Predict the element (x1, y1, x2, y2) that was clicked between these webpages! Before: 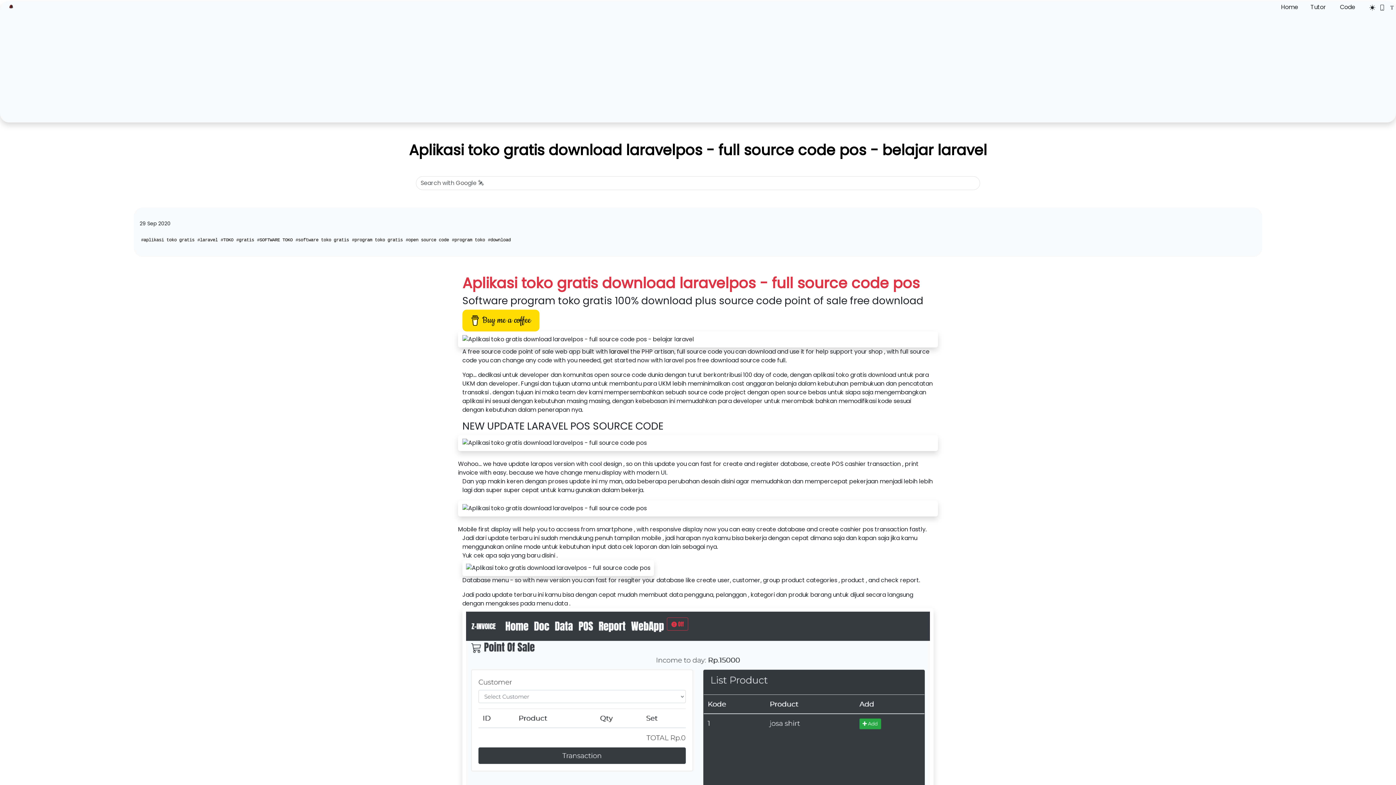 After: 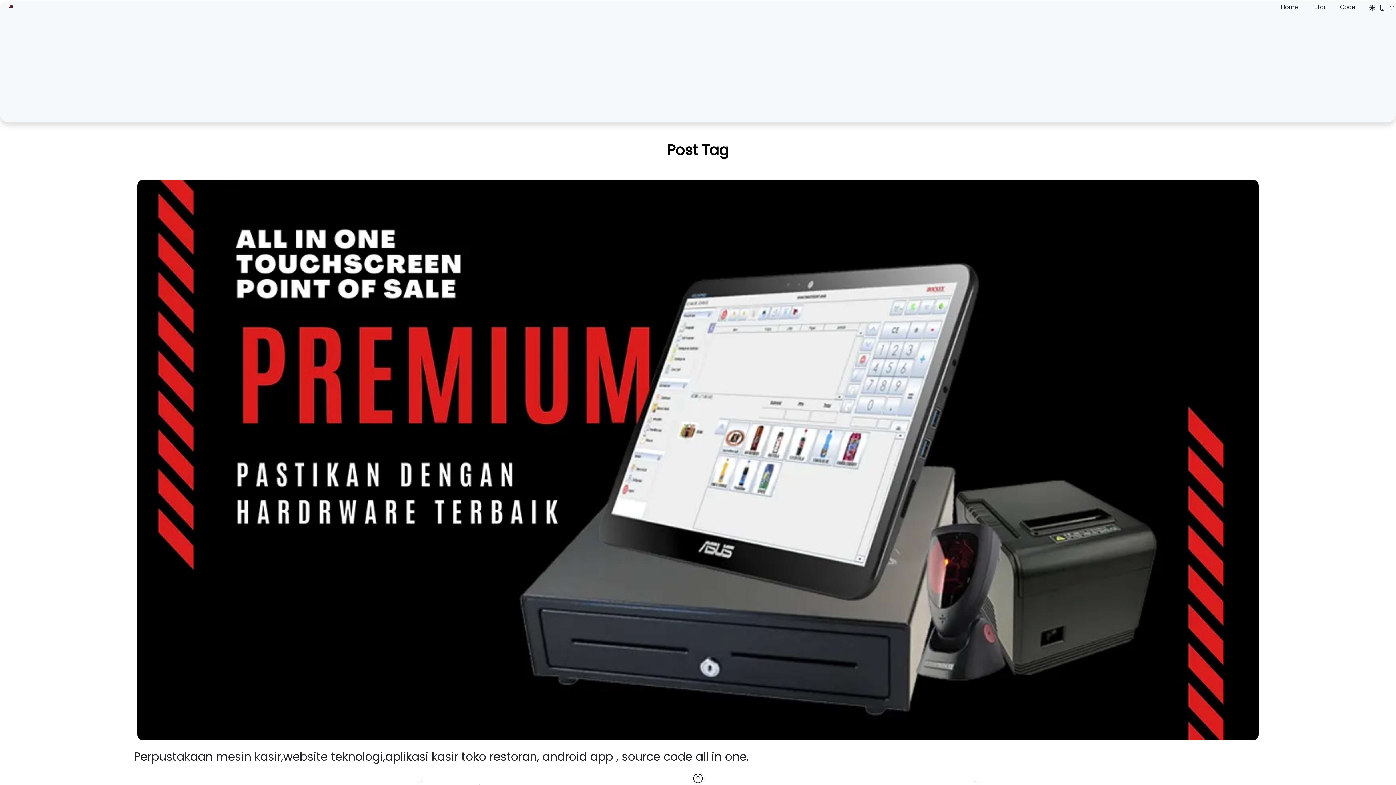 Action: bbox: (451, 235, 486, 243) label: #program toko 